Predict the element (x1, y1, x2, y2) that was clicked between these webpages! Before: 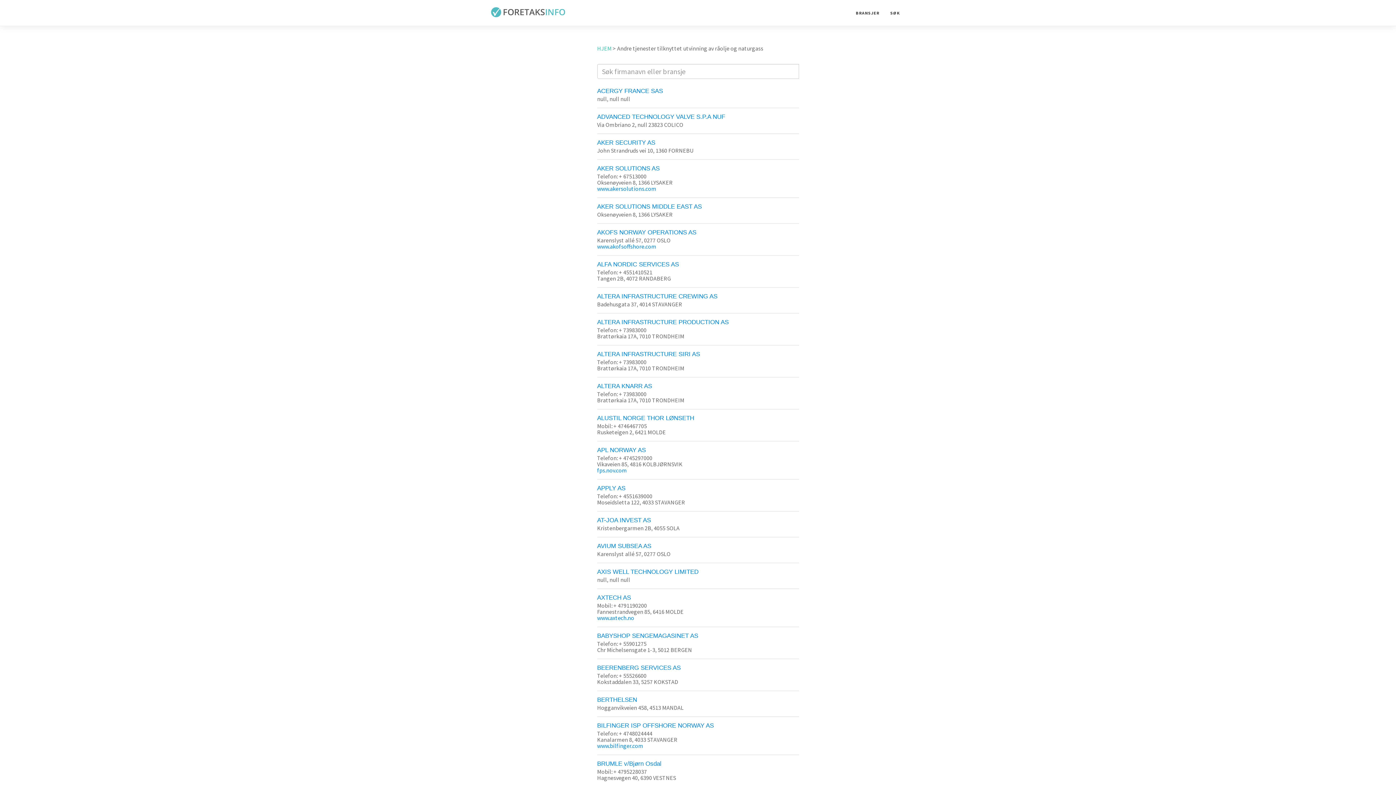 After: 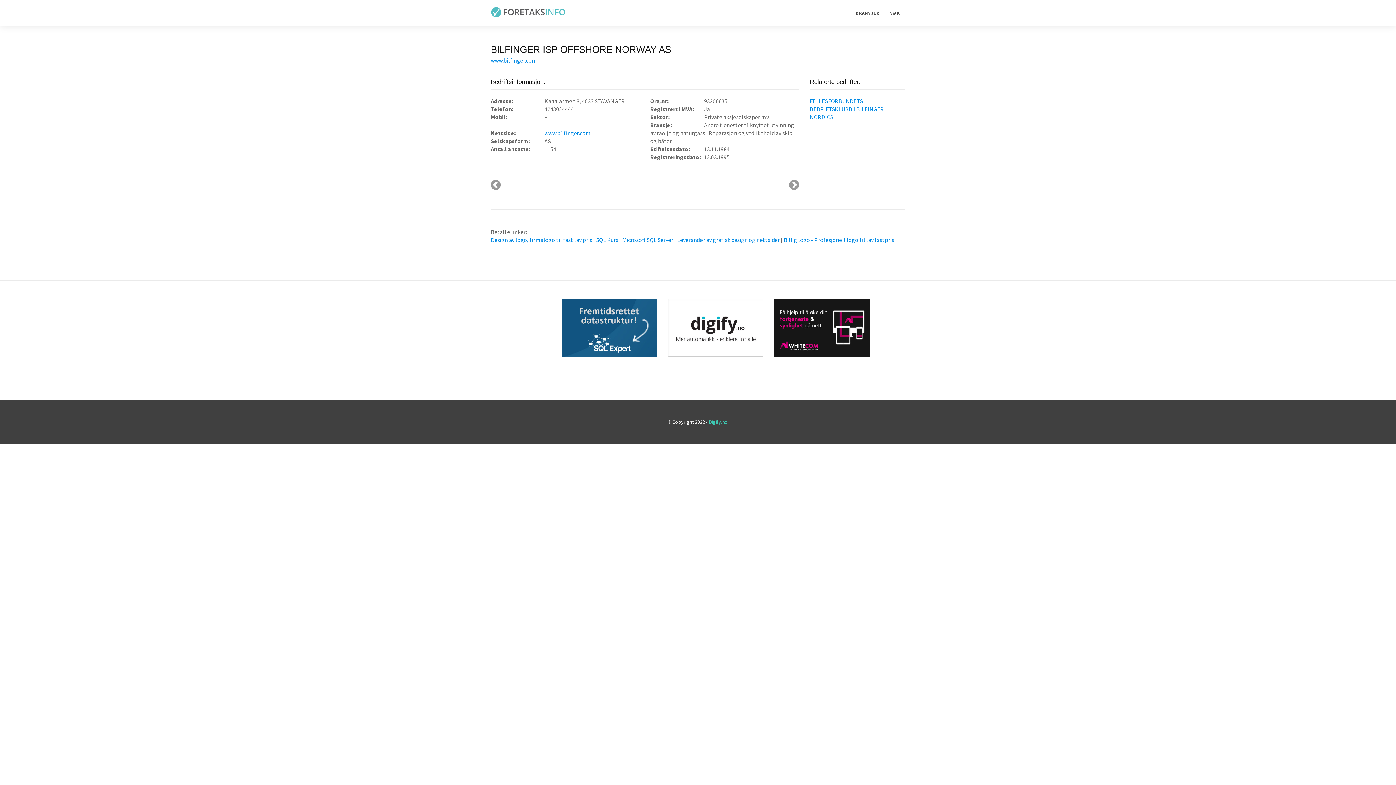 Action: label: BILFINGER ISP OFFSHORE NORWAY AS bbox: (597, 722, 714, 729)